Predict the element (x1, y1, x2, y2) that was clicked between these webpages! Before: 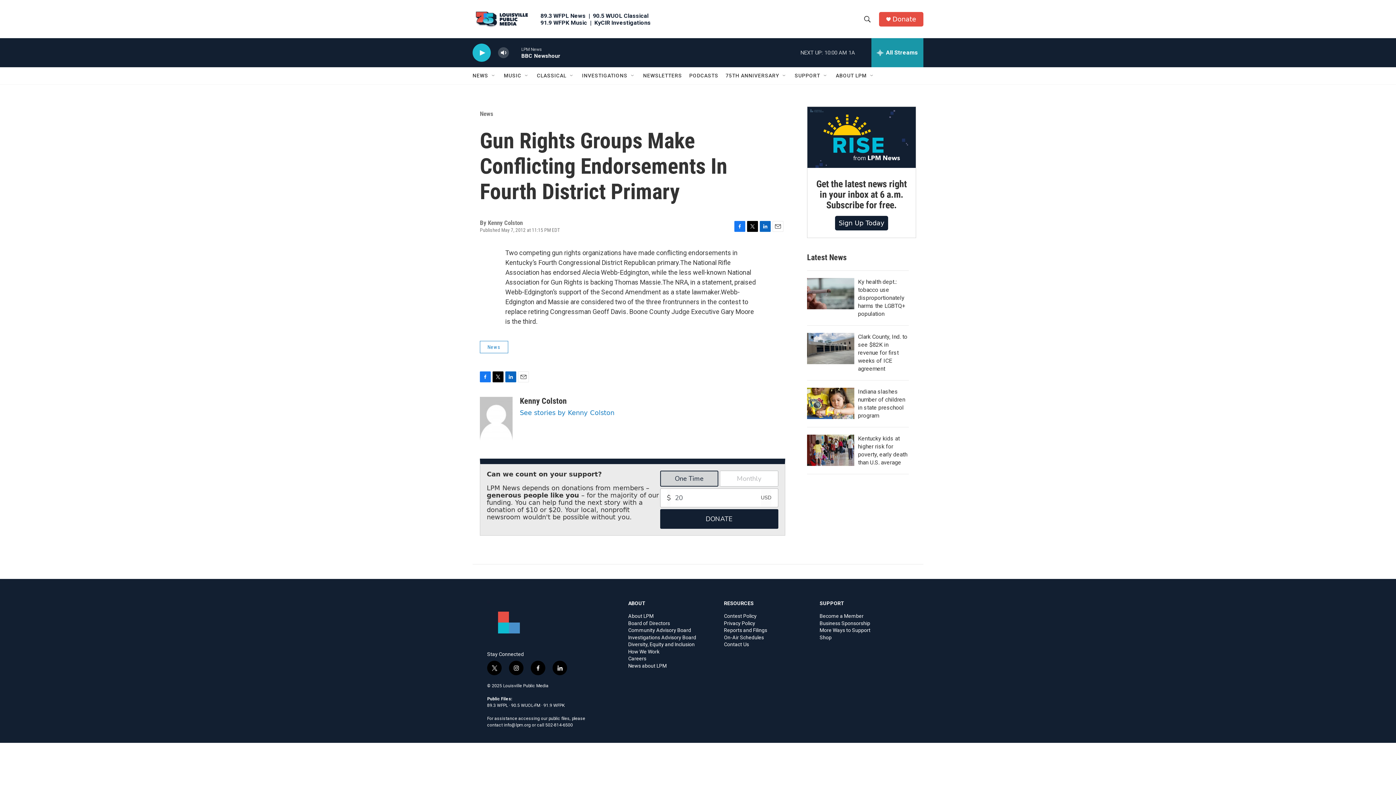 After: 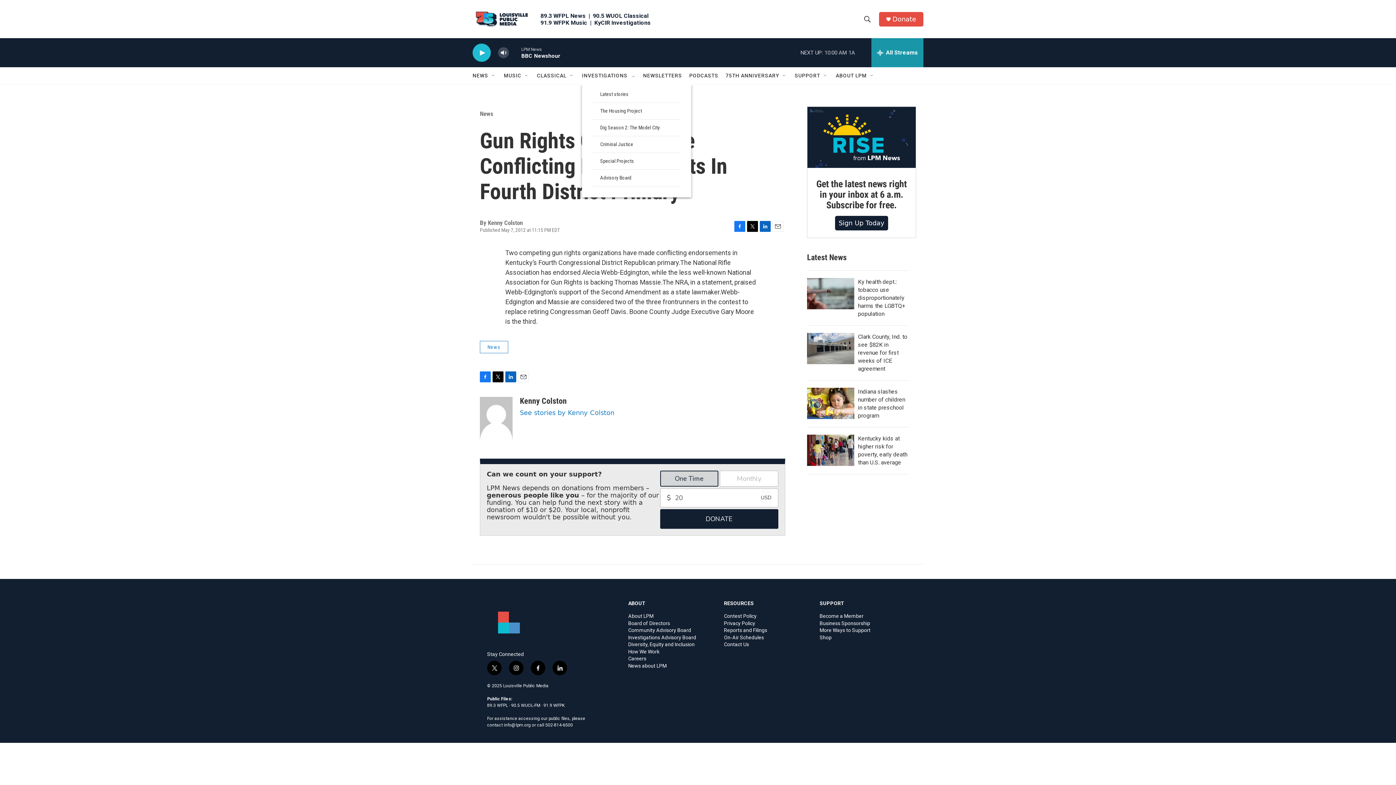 Action: bbox: (582, 67, 627, 84) label: INVESTIGATIONS